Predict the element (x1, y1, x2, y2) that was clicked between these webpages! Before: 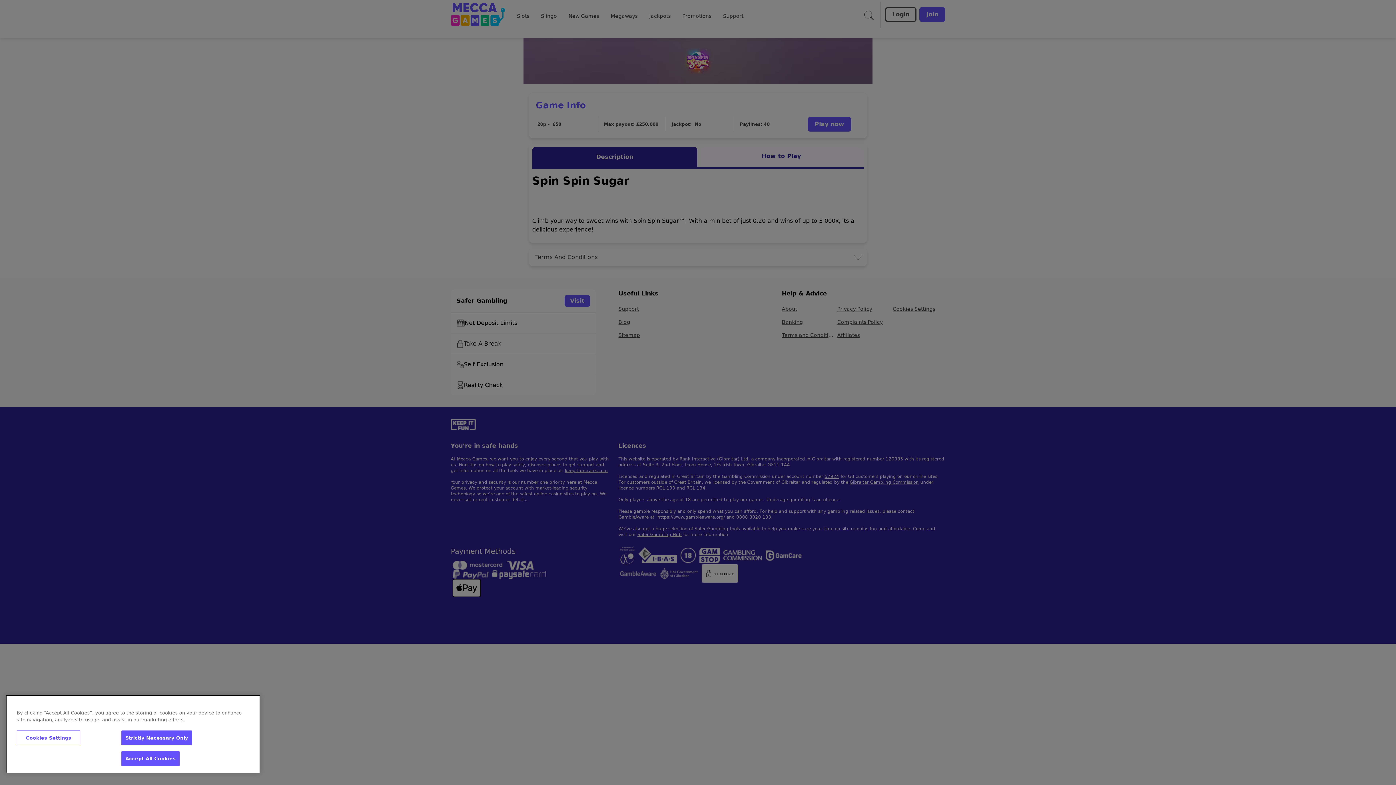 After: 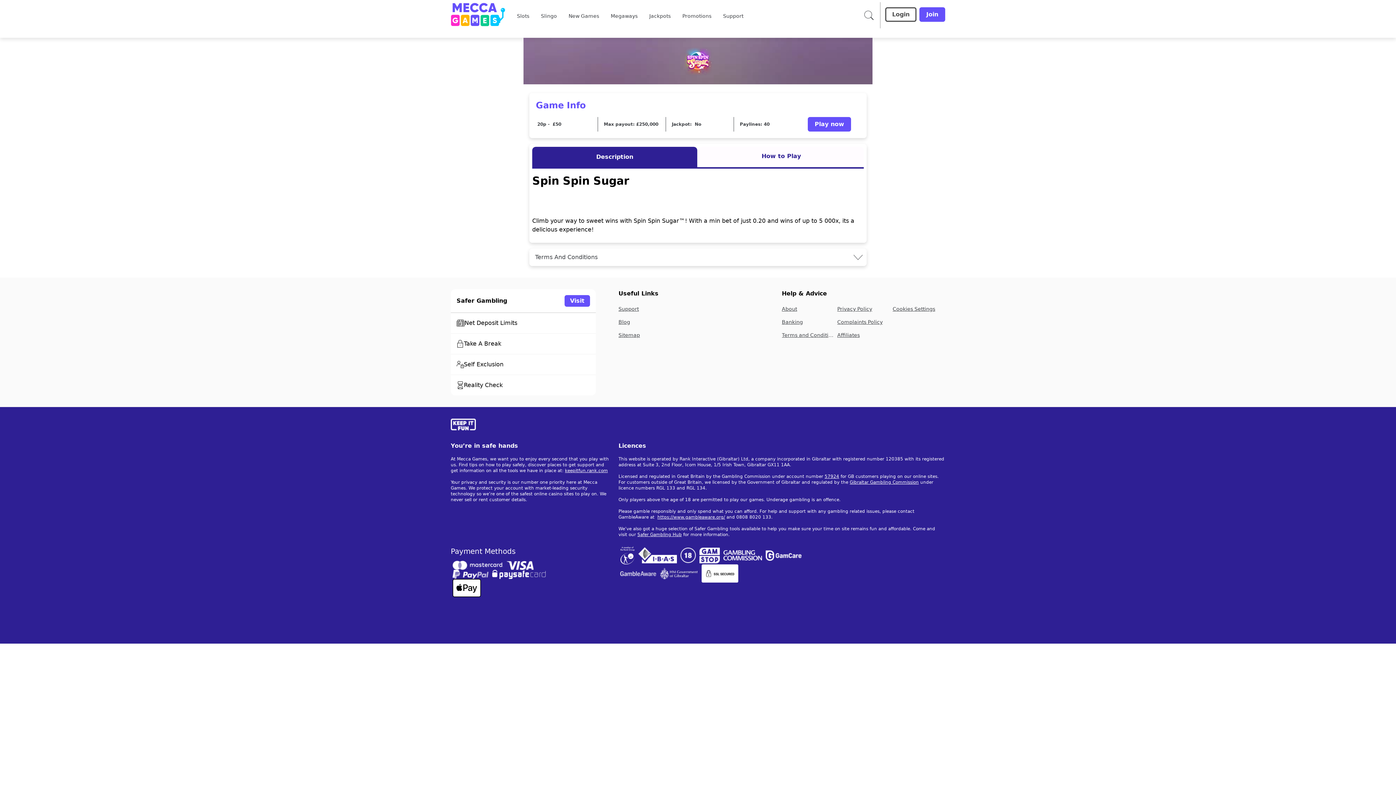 Action: label: Accept All Cookies bbox: (121, 751, 179, 766)